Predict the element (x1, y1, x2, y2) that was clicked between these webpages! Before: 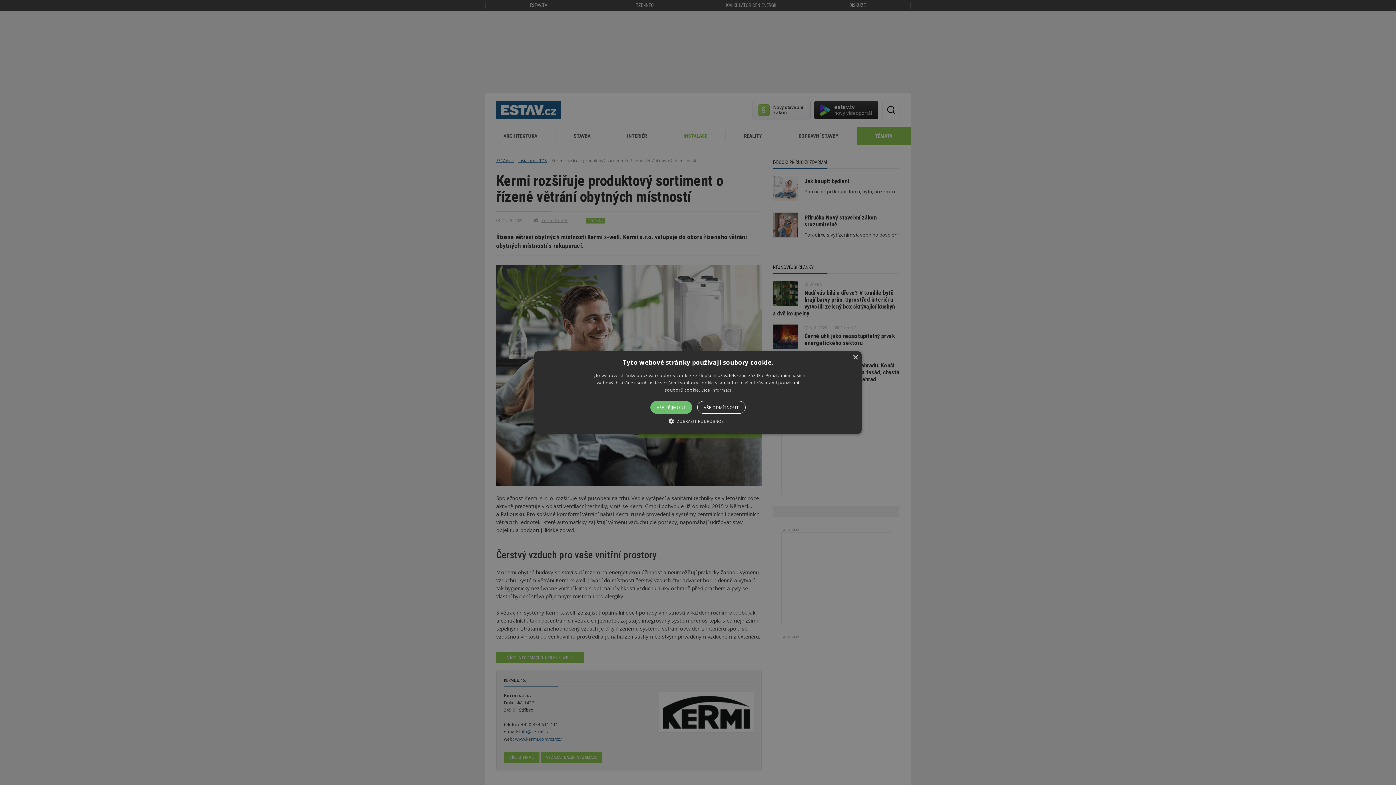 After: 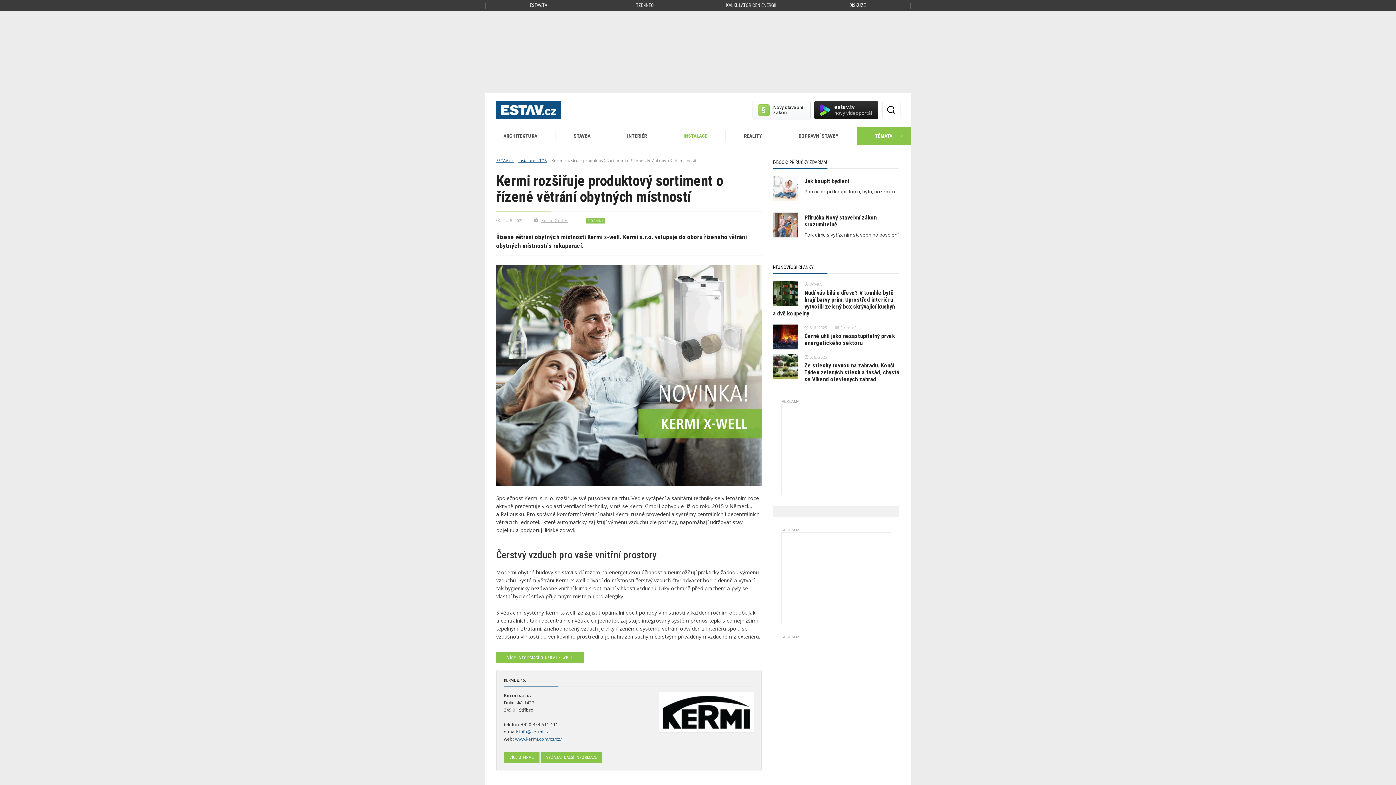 Action: label: Close bbox: (852, 355, 858, 360)